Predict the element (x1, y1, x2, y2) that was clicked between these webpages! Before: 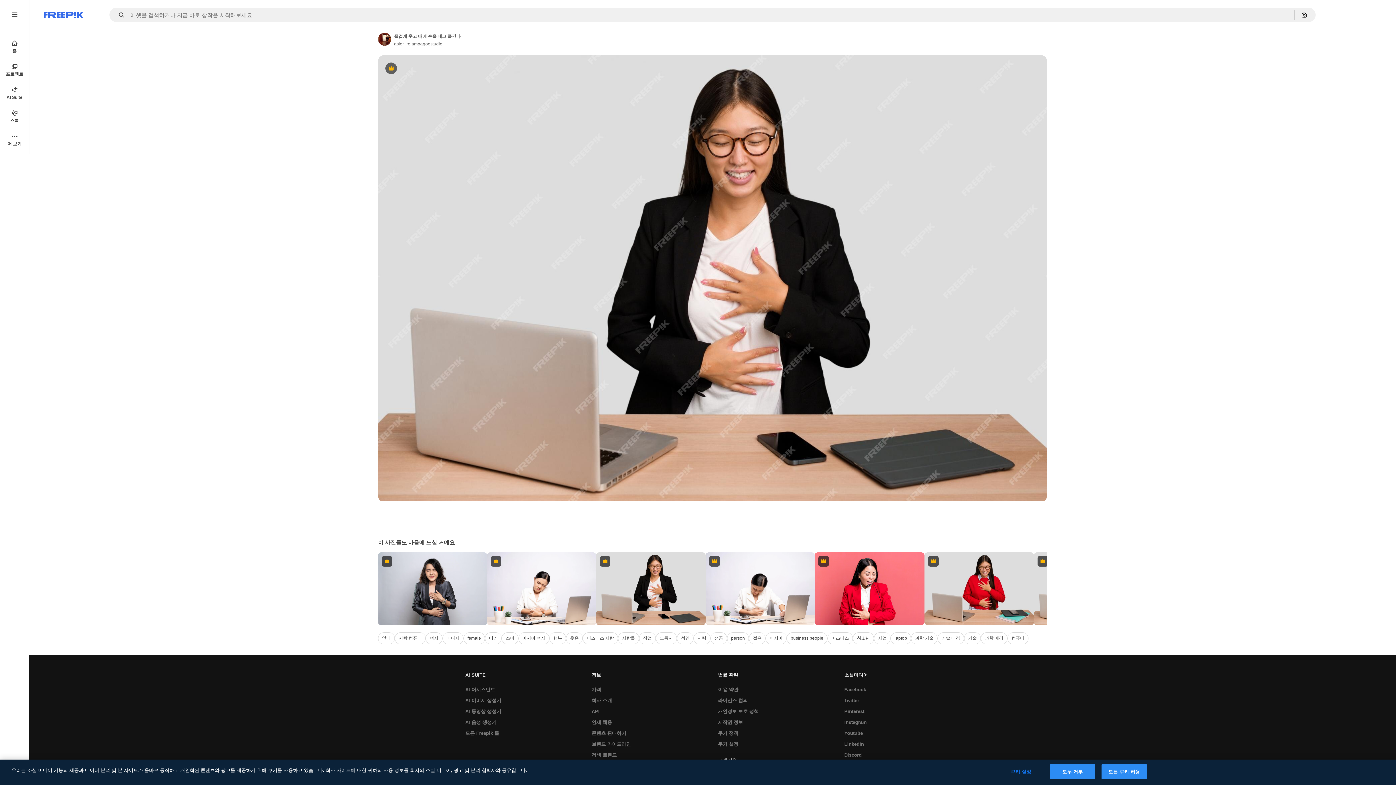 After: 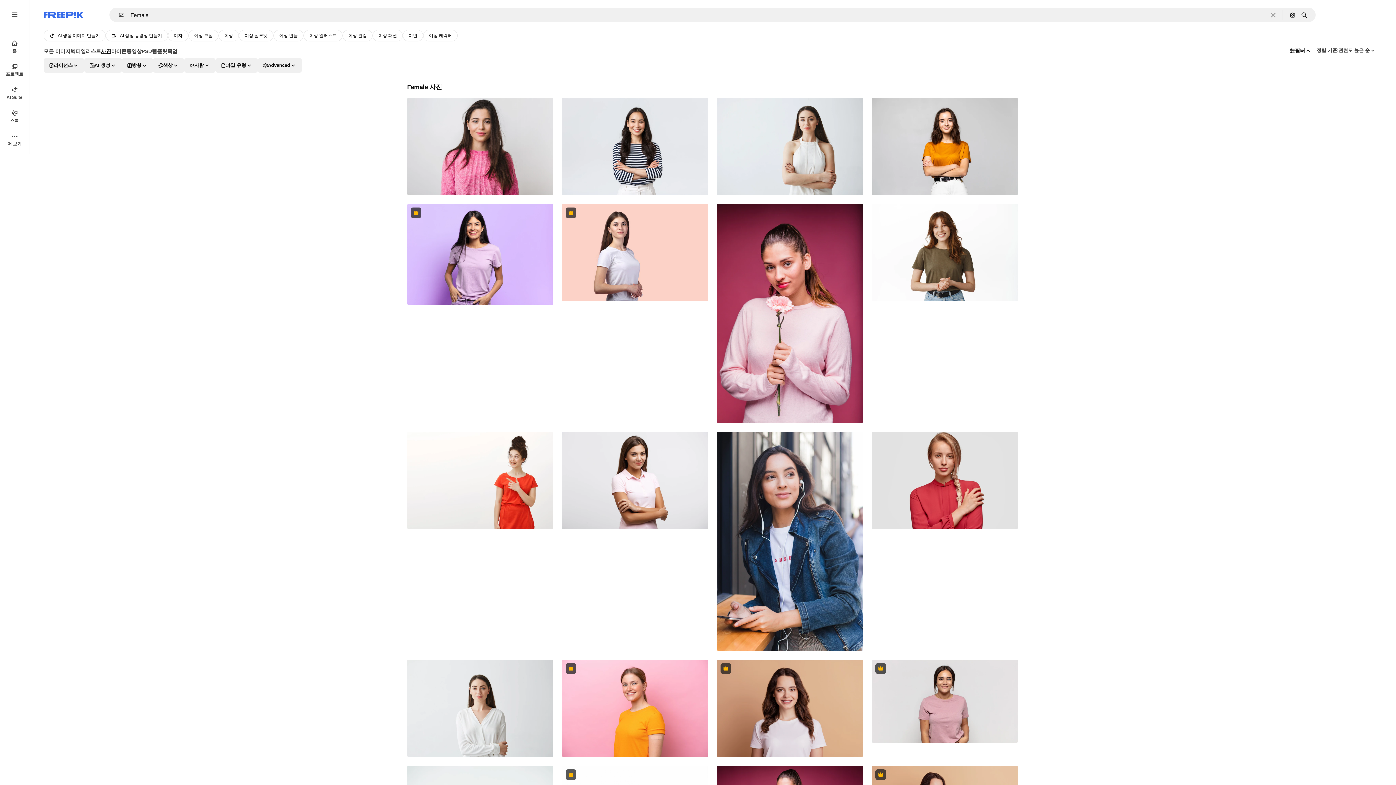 Action: label: female bbox: (463, 632, 485, 644)